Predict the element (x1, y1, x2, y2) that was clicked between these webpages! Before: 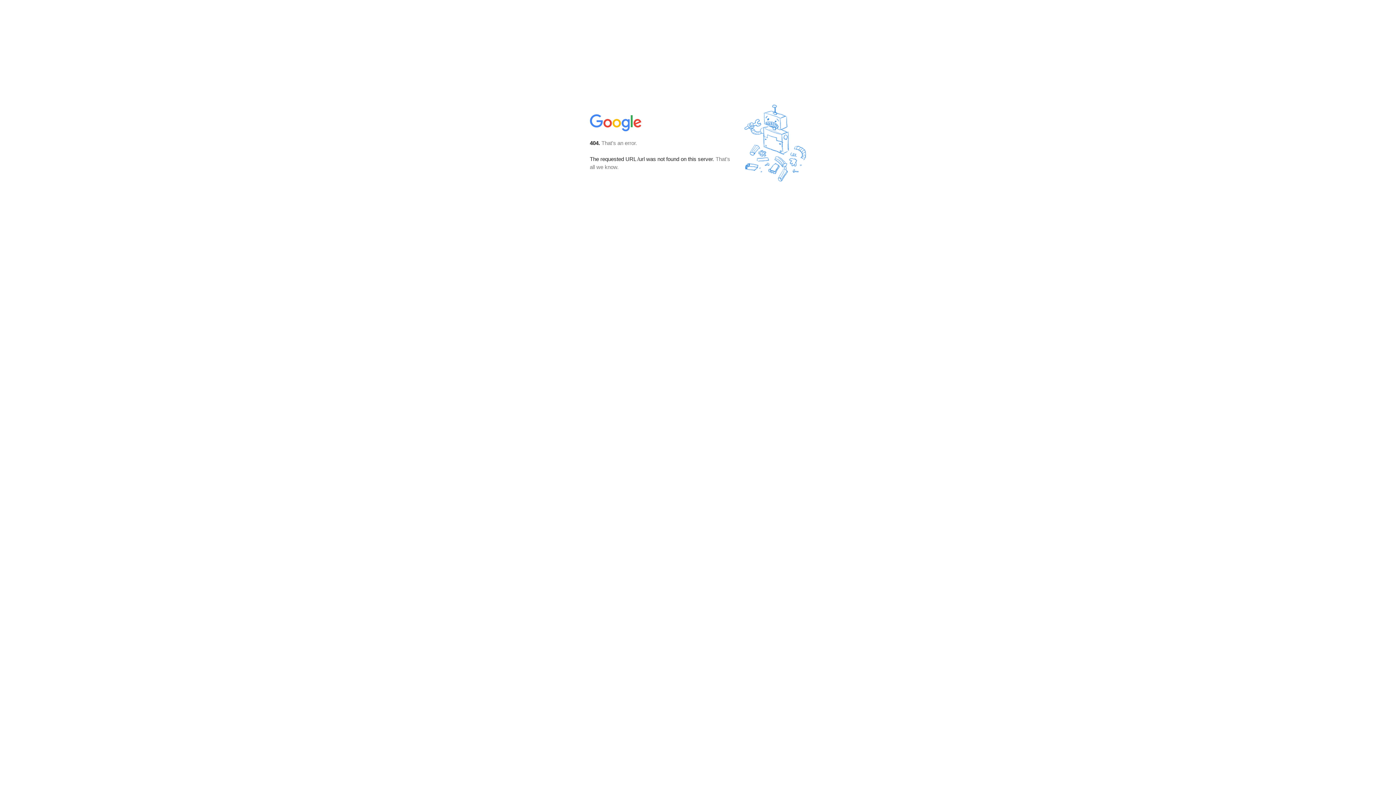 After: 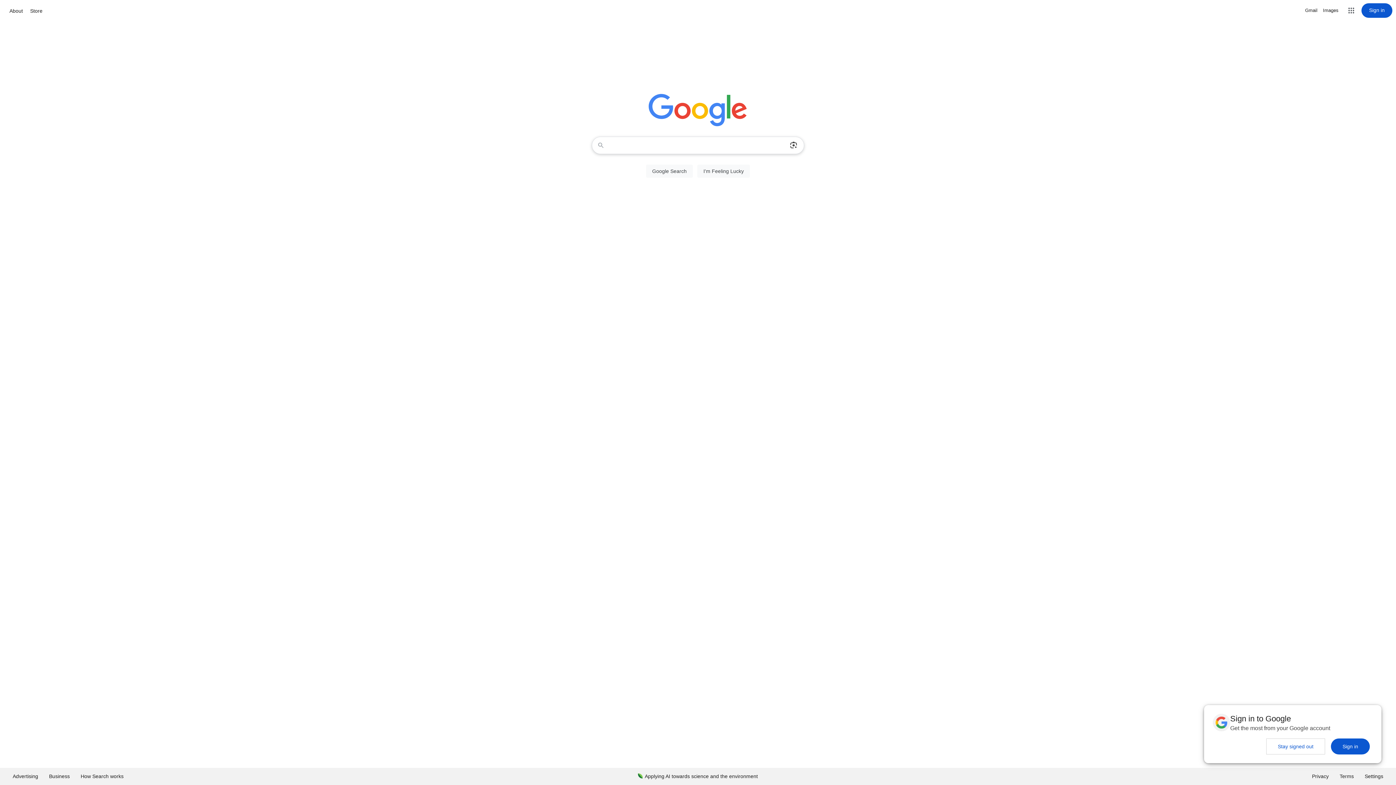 Action: bbox: (590, 127, 642, 134)